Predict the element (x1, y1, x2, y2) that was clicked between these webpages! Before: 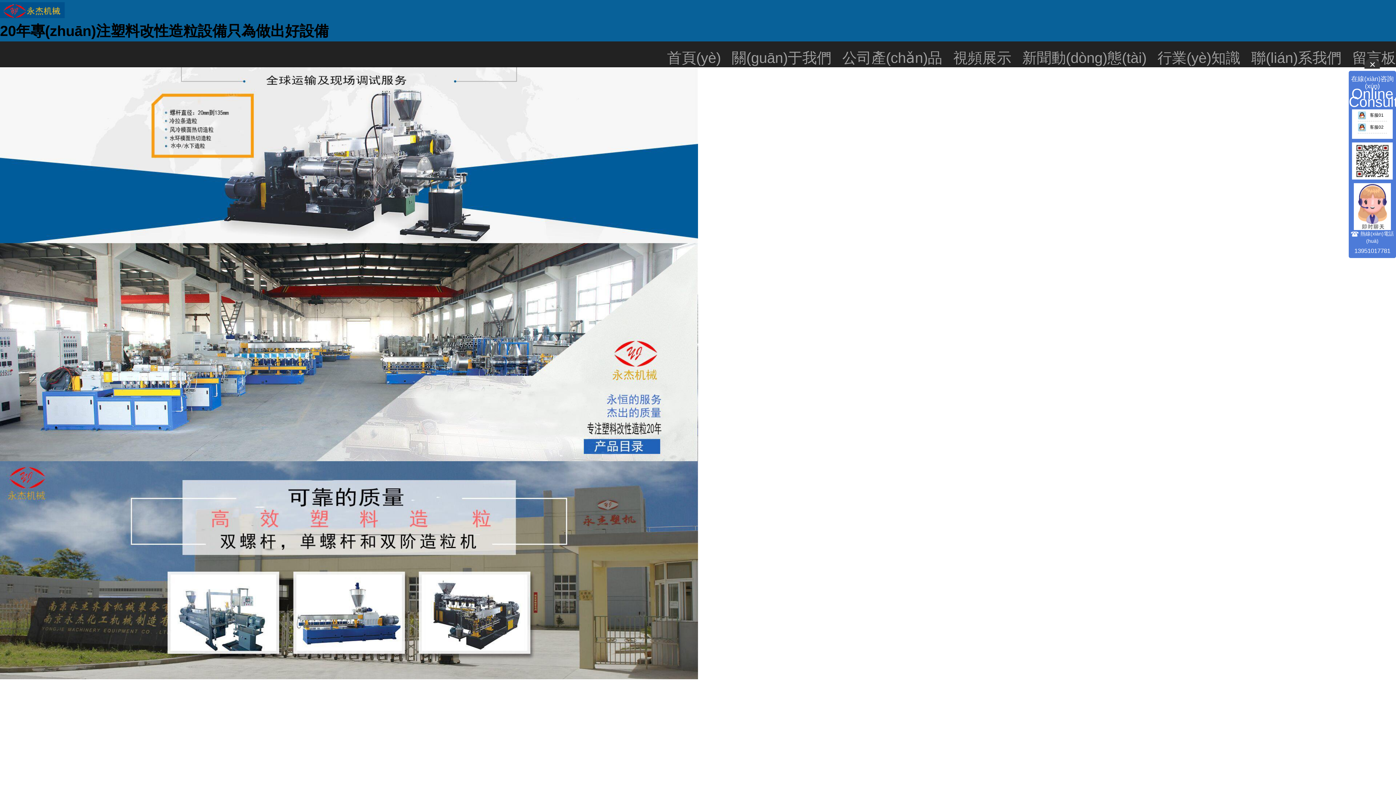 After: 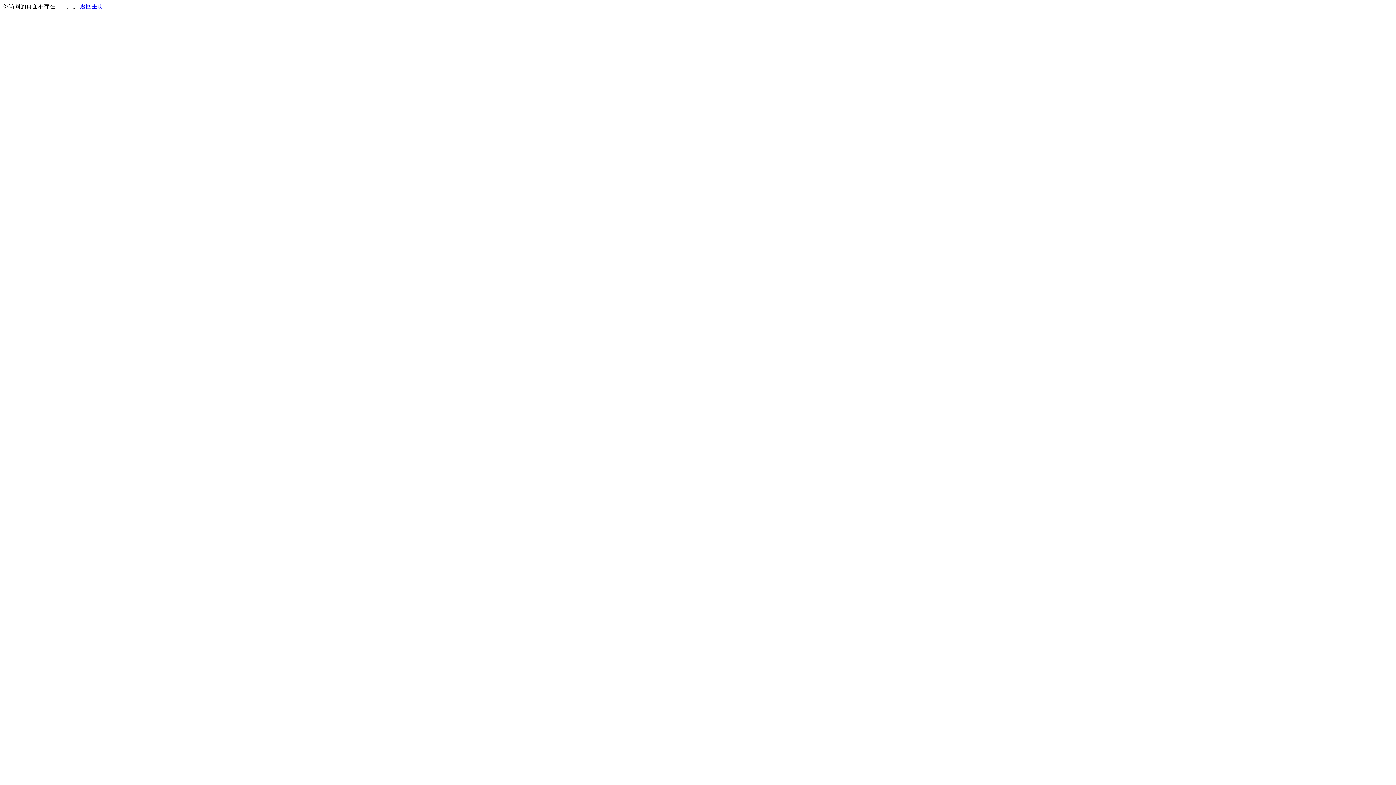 Action: bbox: (1017, 48, 1152, 66) label: 新聞動(dòng)態(tài)